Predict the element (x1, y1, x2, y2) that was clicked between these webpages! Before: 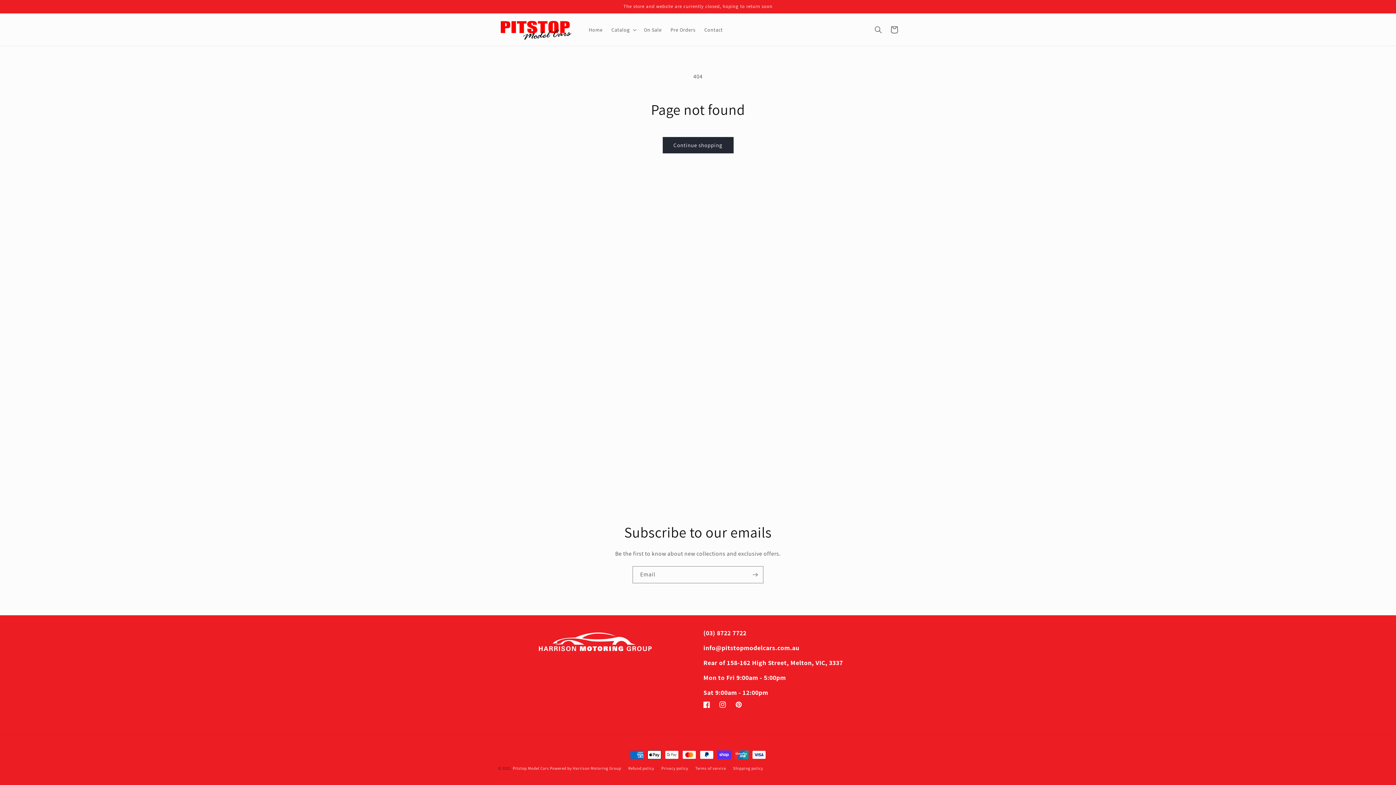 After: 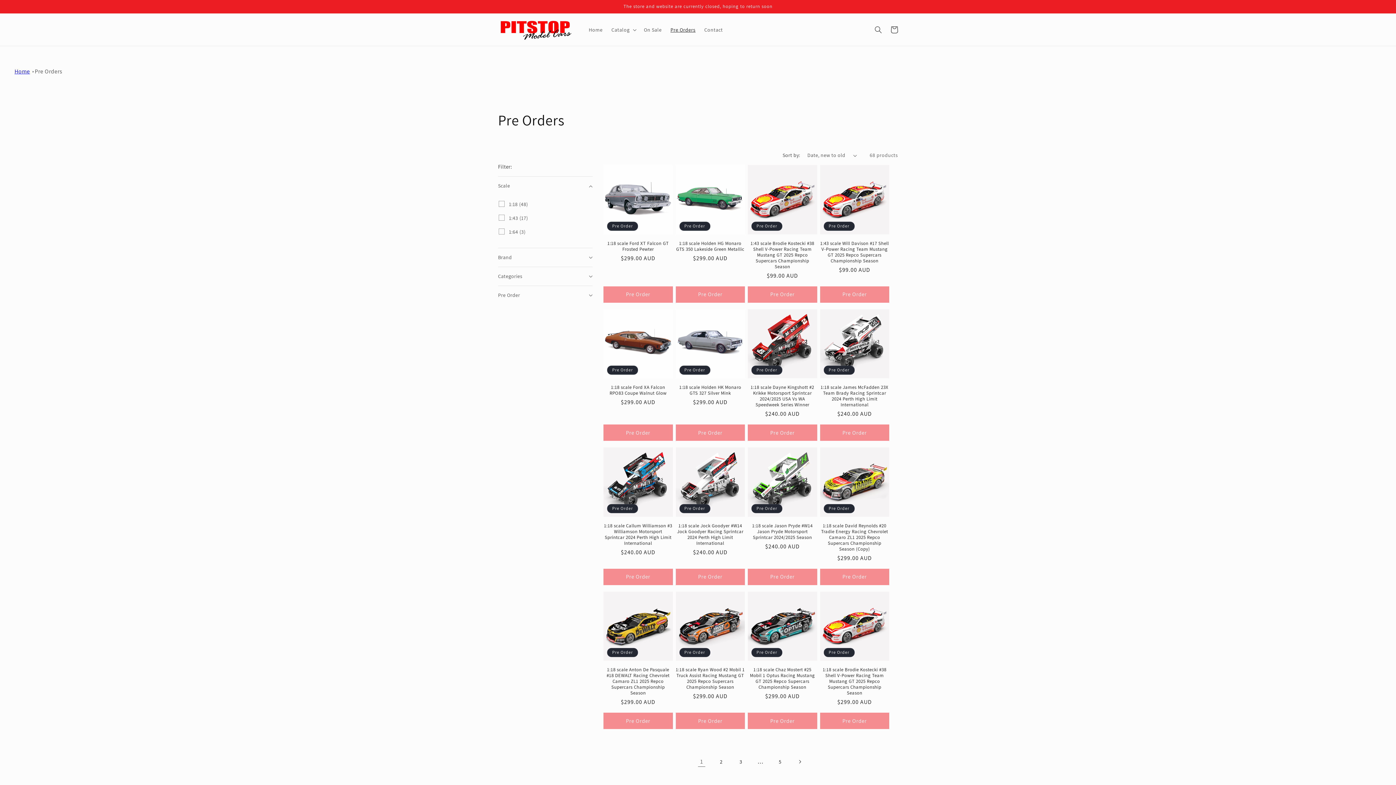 Action: bbox: (666, 22, 700, 37) label: Pre Orders